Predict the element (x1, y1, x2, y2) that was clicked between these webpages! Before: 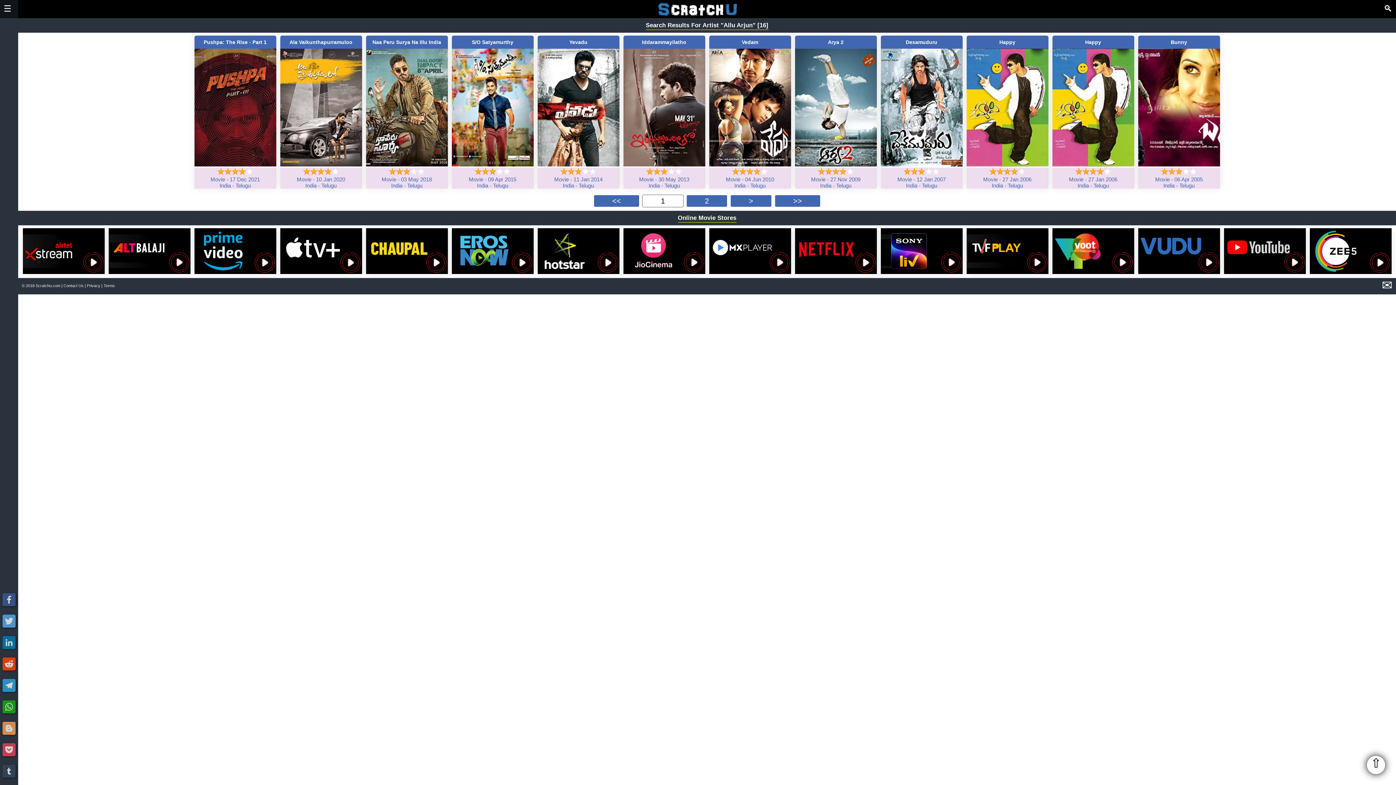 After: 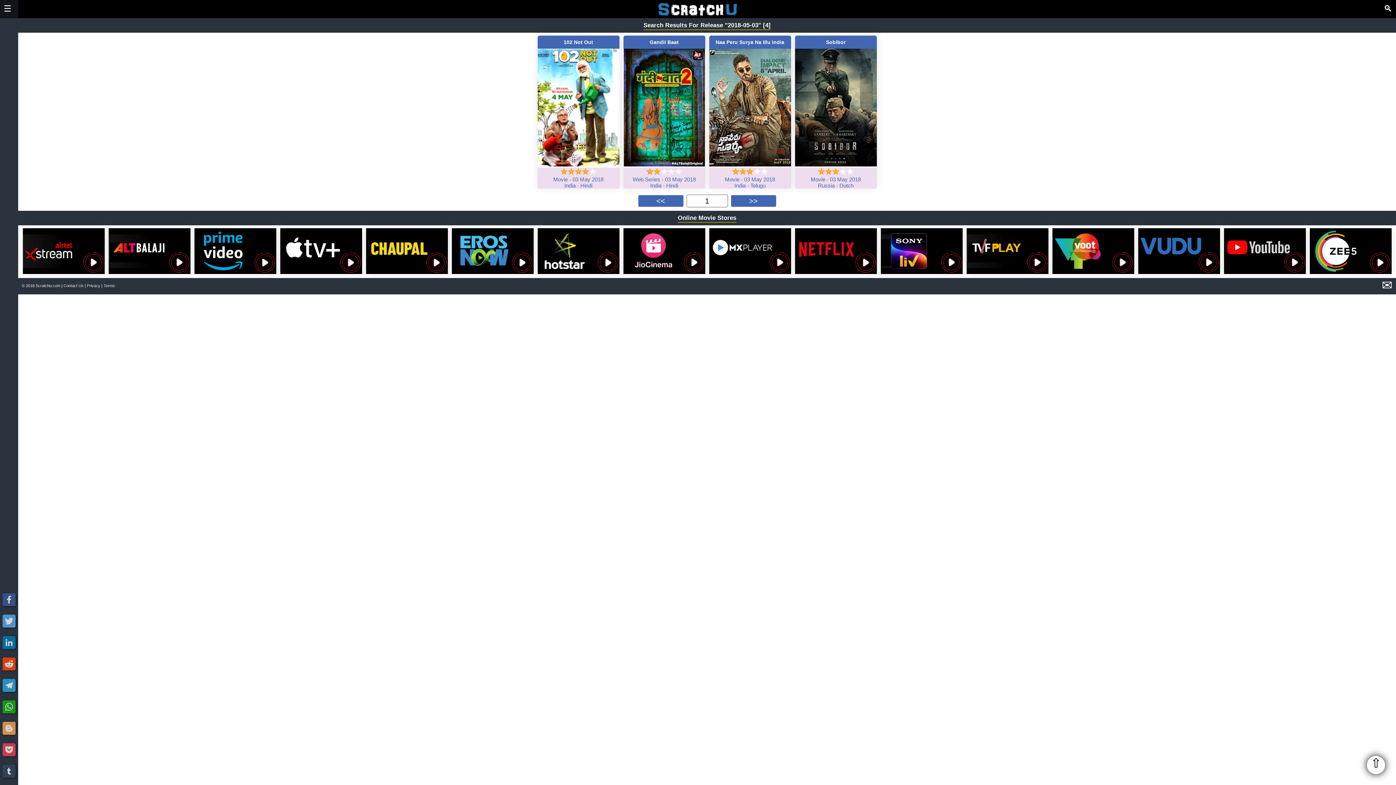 Action: label: 03 May 2018 bbox: (401, 176, 432, 182)